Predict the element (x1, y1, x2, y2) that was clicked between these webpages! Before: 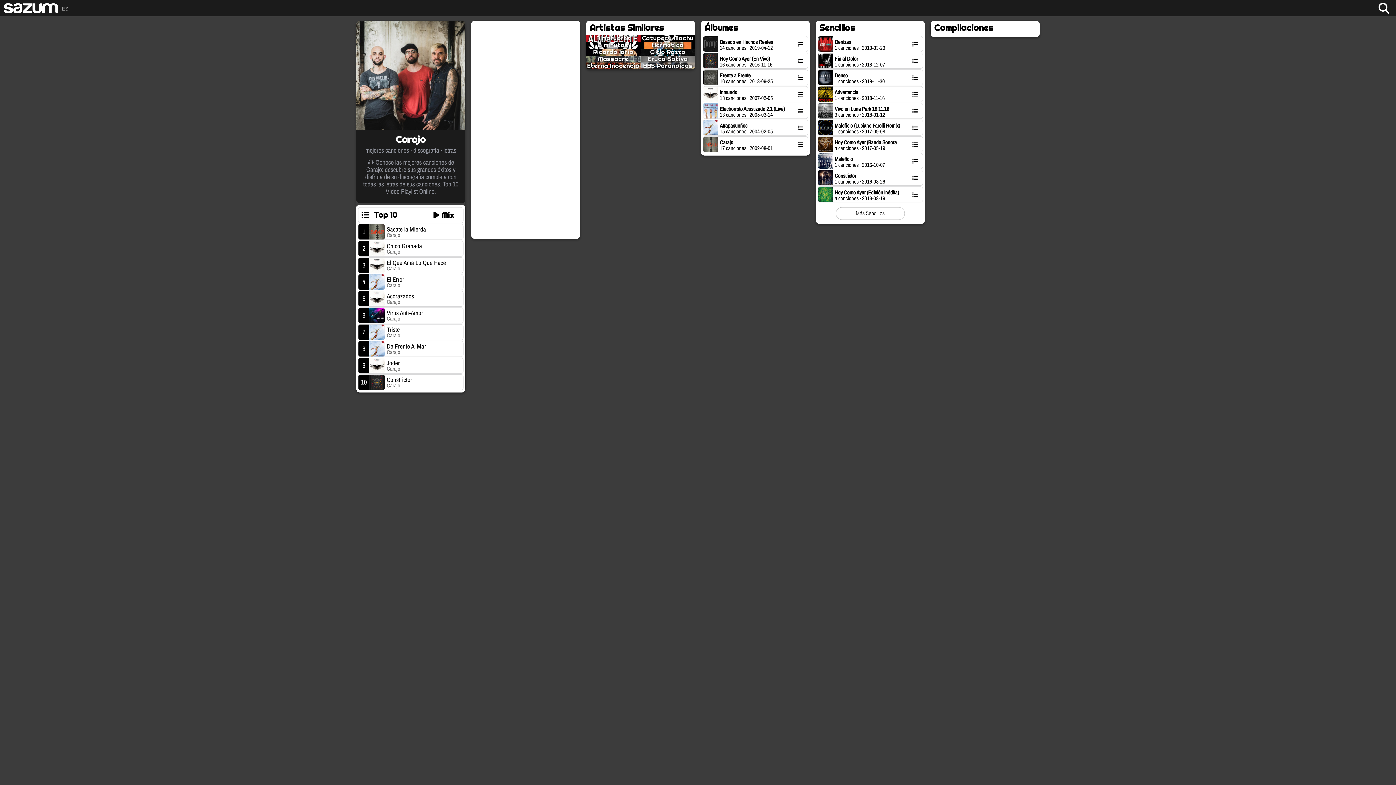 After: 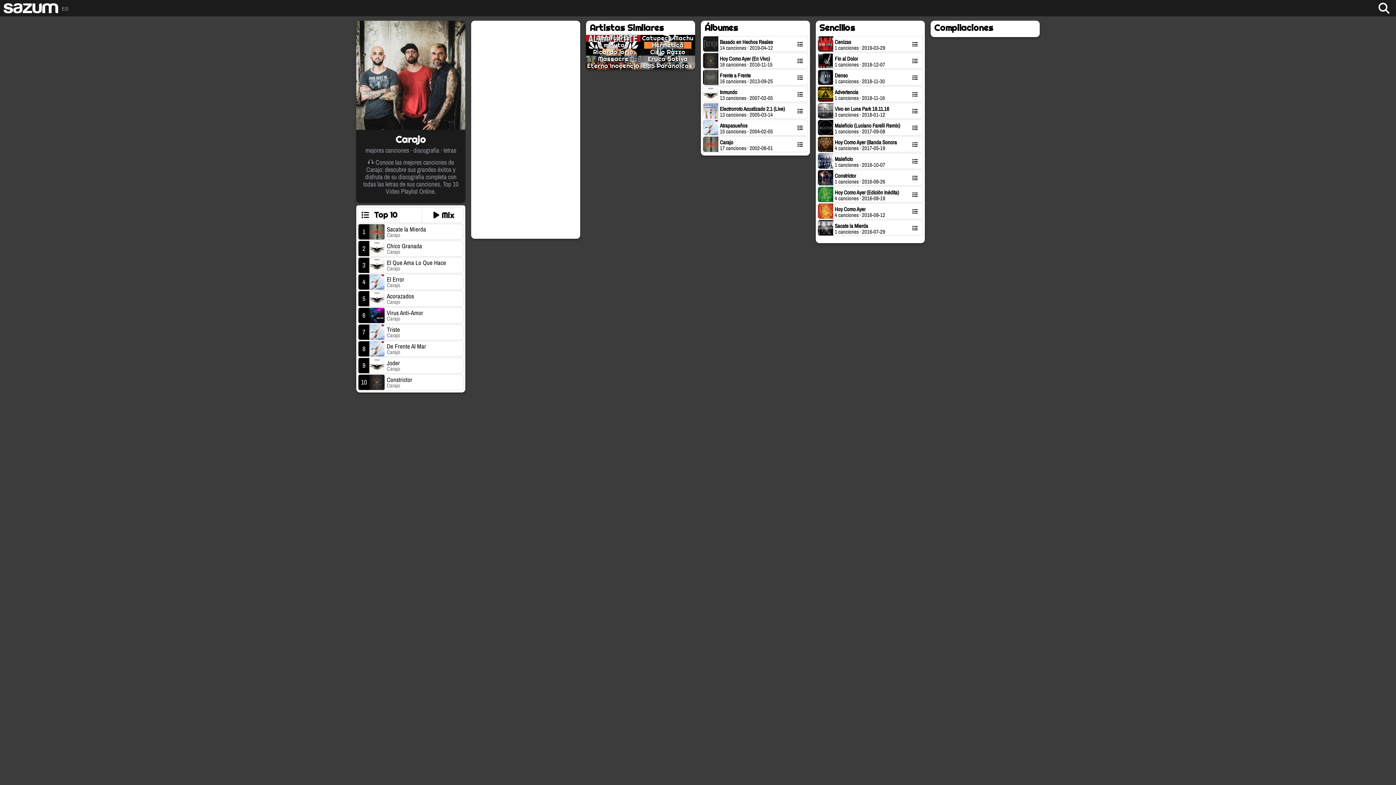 Action: bbox: (836, 207, 905, 220) label: Más Sencillos